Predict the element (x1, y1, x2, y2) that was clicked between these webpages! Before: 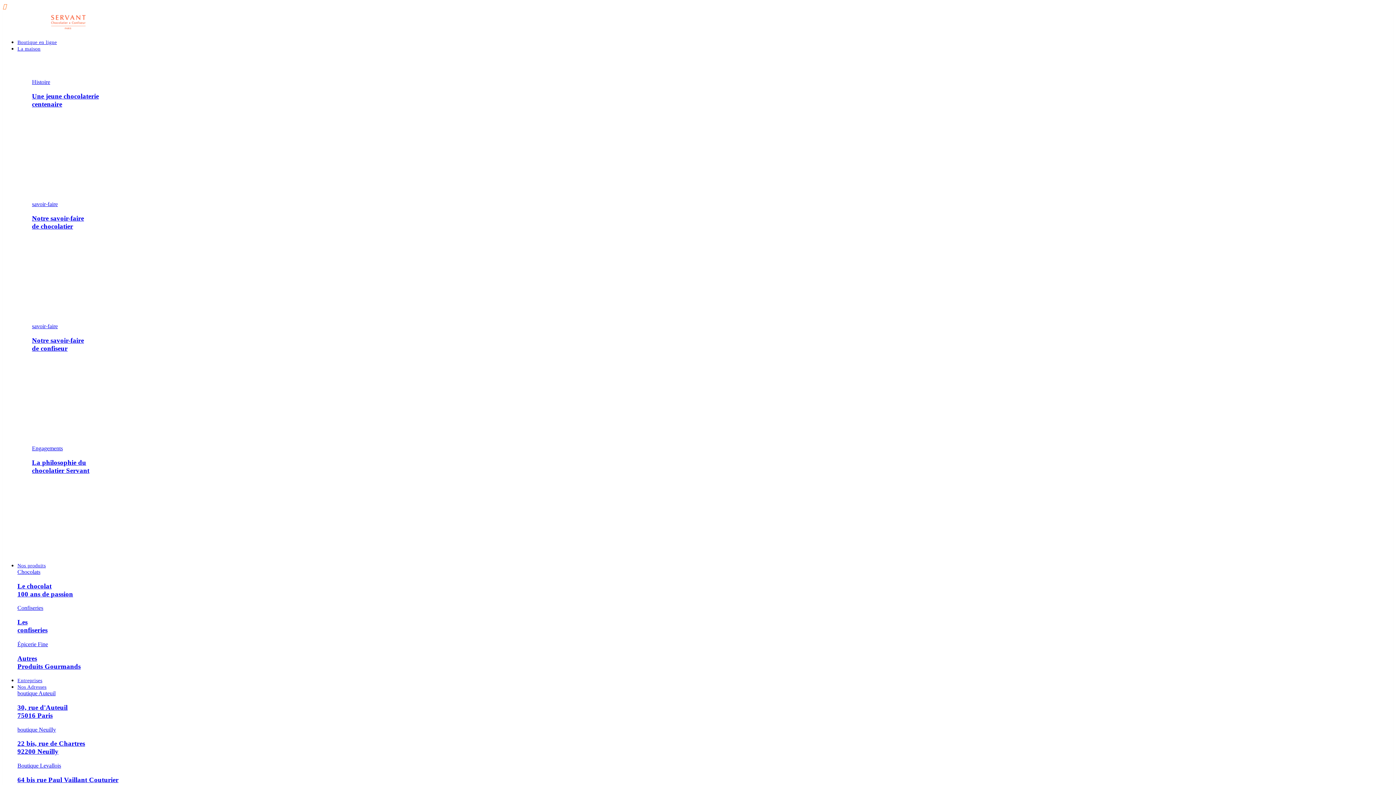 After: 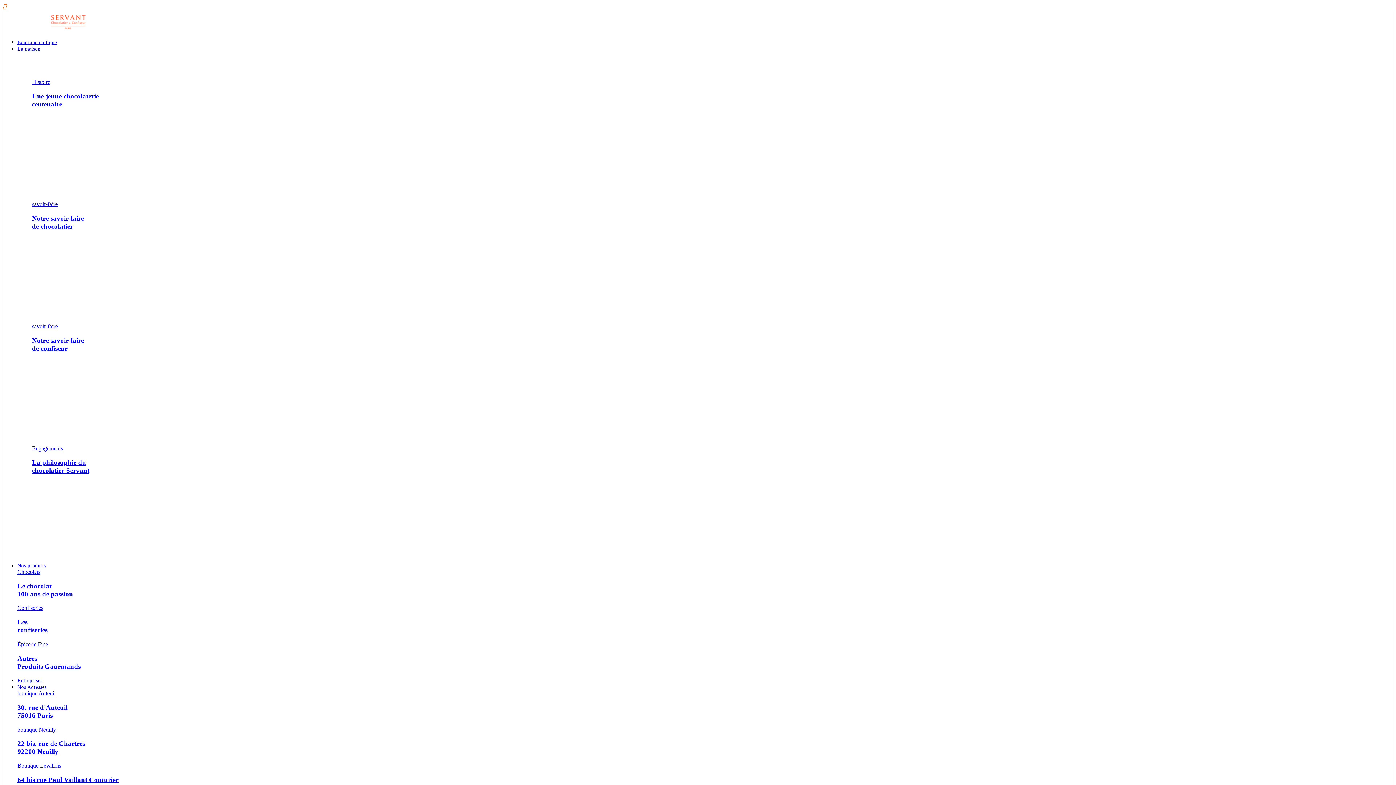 Action: bbox: (32, 78, 110, 108) label: Histoire
Une jeune chocolaterie
centenaire